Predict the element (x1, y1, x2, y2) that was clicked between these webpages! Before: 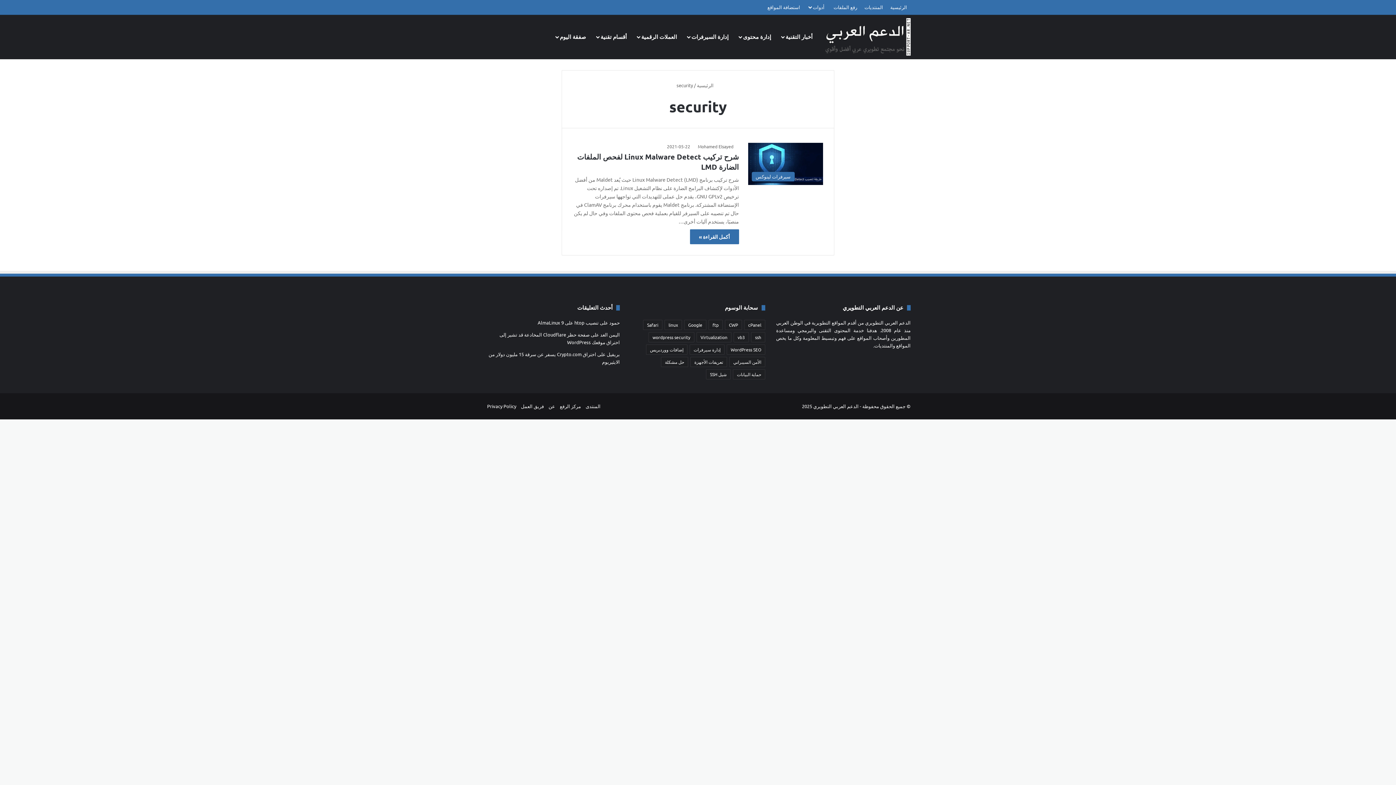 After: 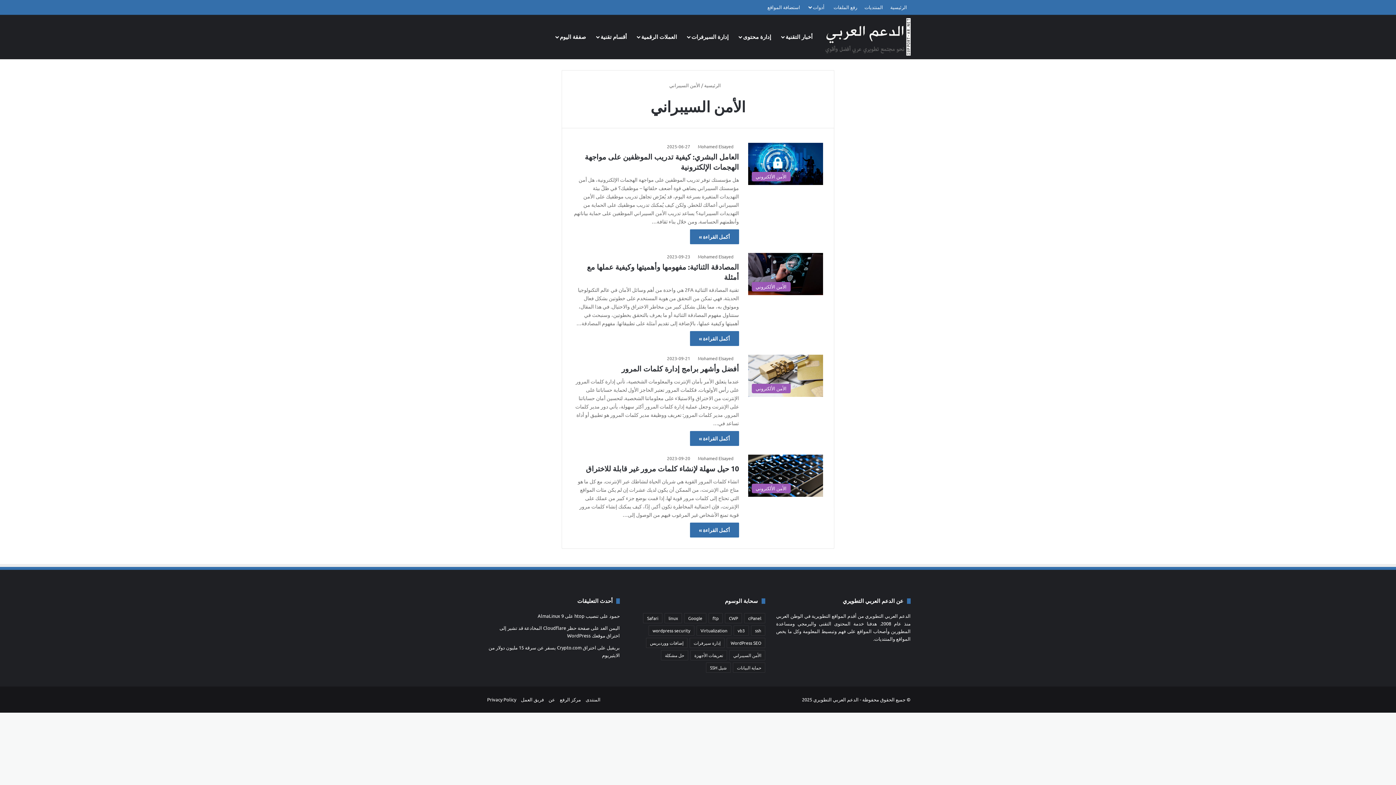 Action: label: الأمن السيبراني (4 عناصر) bbox: (729, 357, 765, 367)